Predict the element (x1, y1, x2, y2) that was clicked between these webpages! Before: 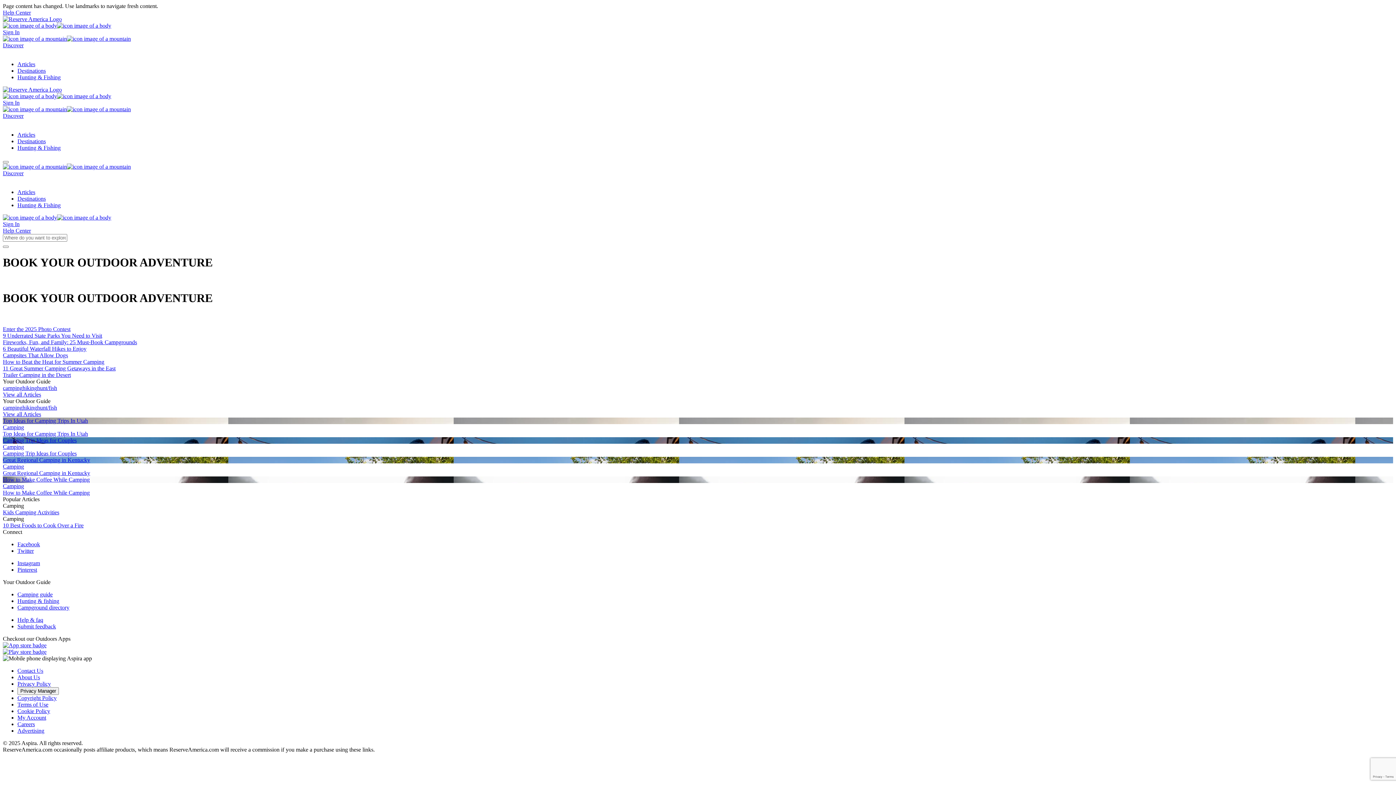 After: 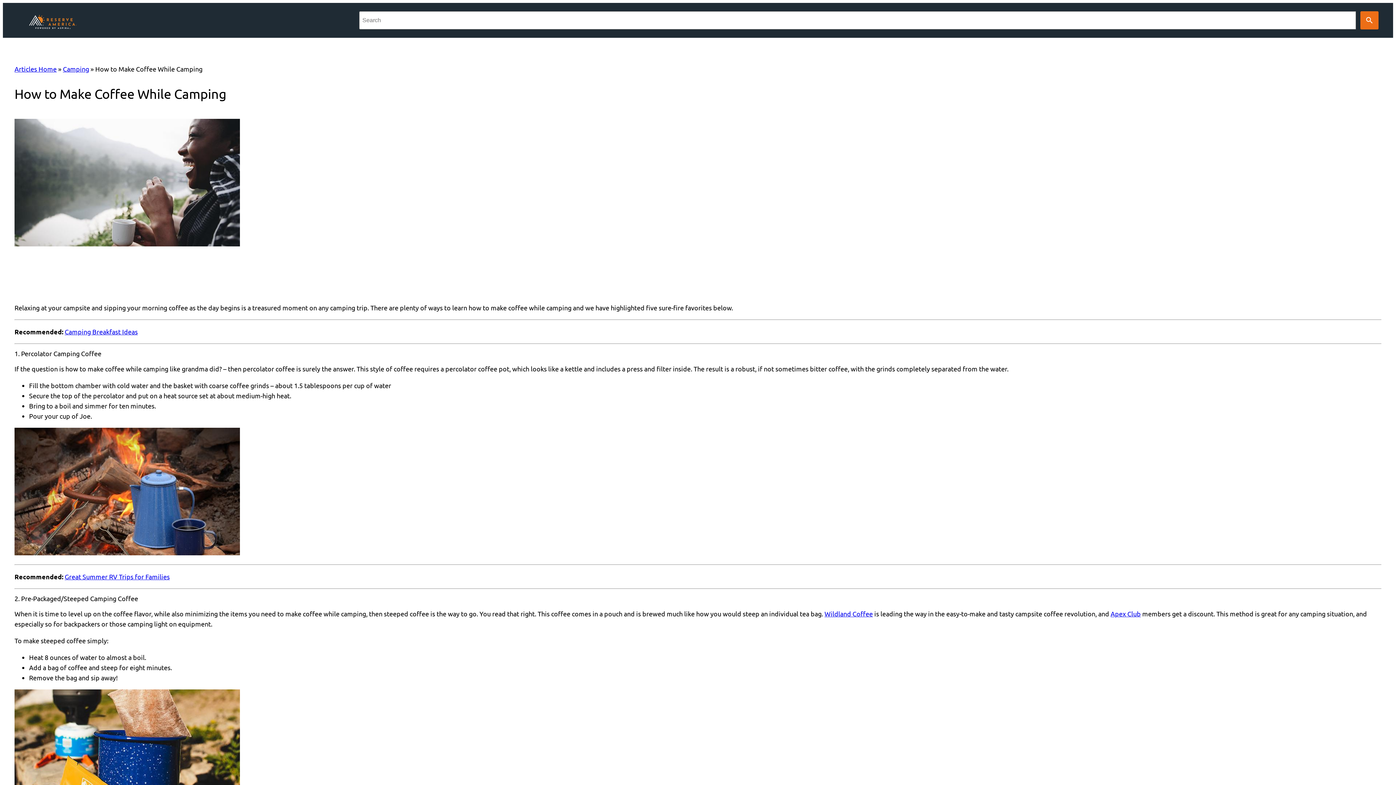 Action: bbox: (2, 489, 1393, 496) label: How to Make Coffee While Camping